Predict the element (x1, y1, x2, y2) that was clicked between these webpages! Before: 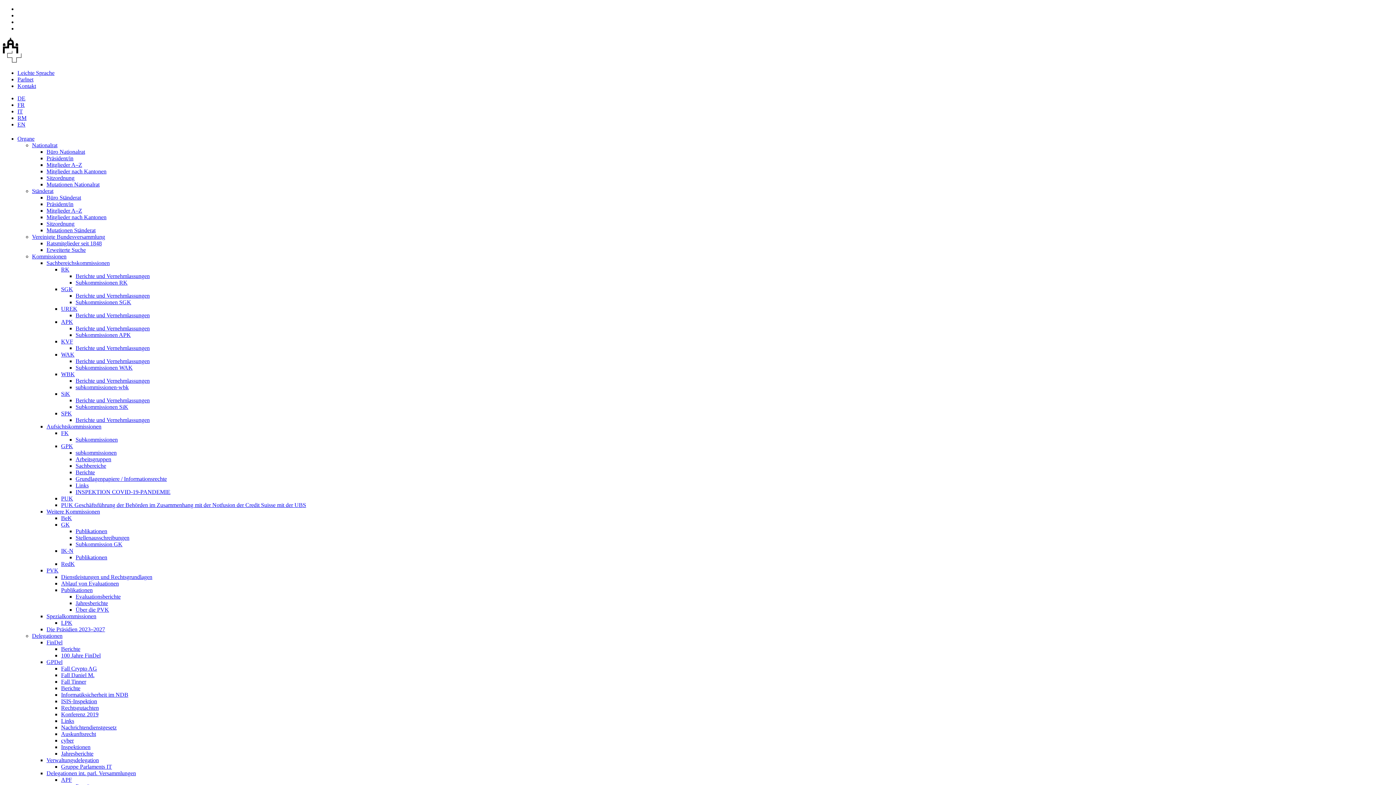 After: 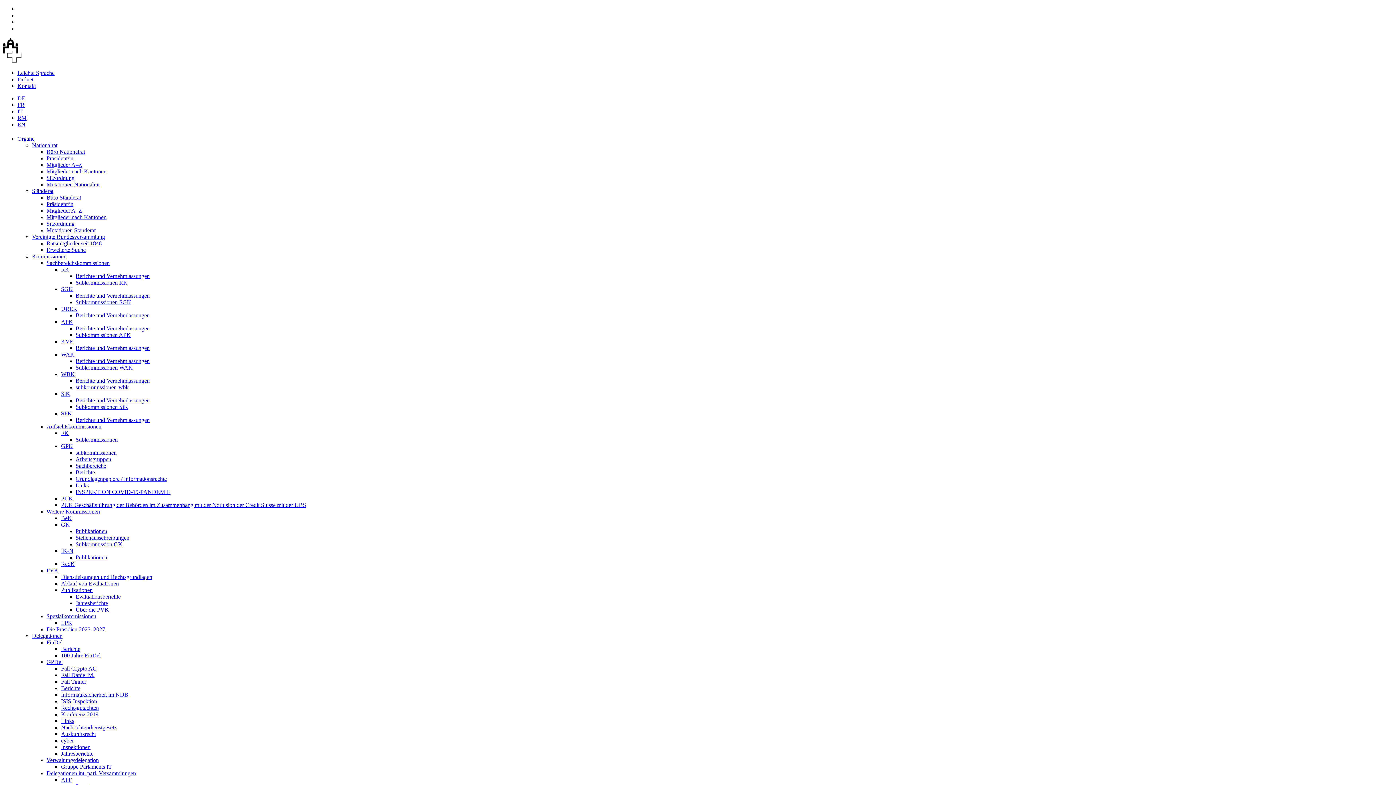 Action: bbox: (46, 567, 58, 573) label: PVK